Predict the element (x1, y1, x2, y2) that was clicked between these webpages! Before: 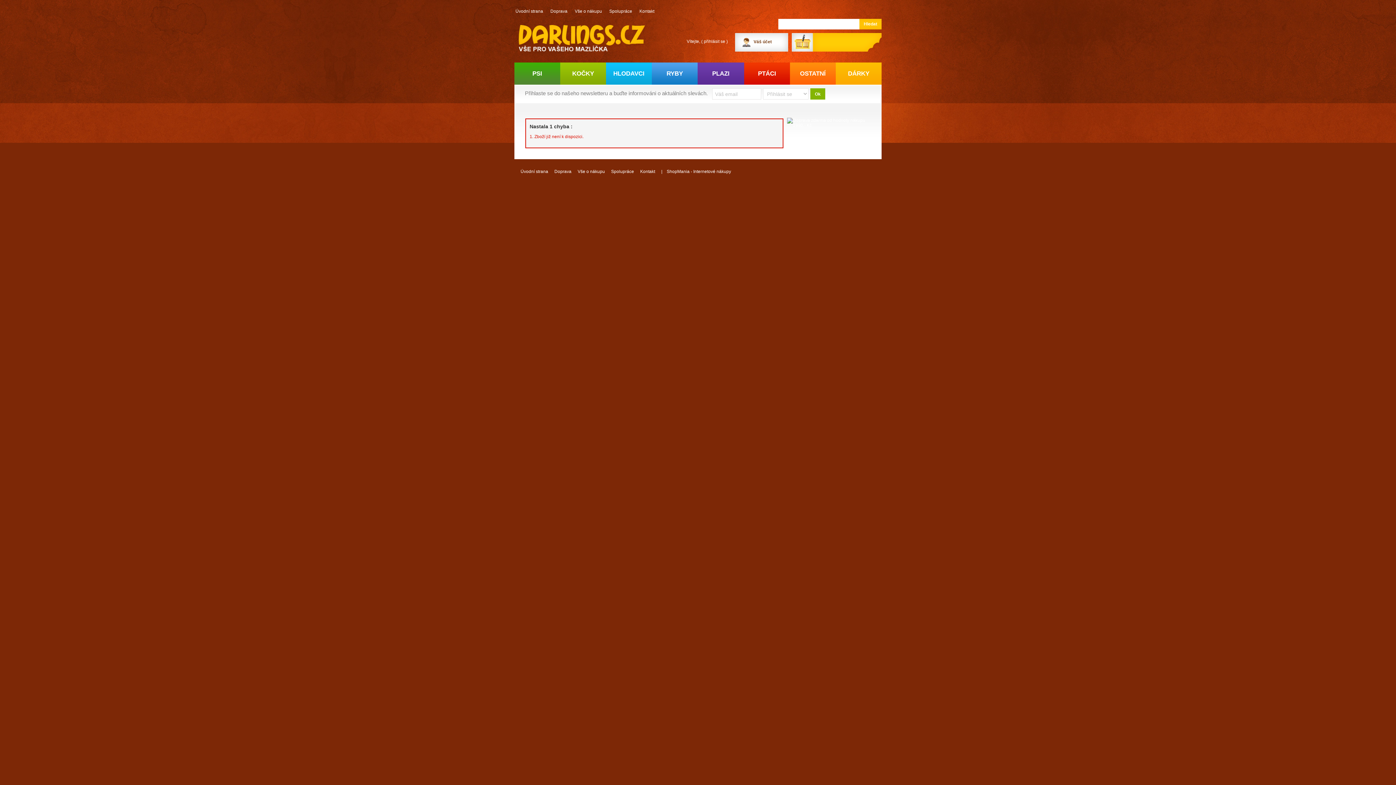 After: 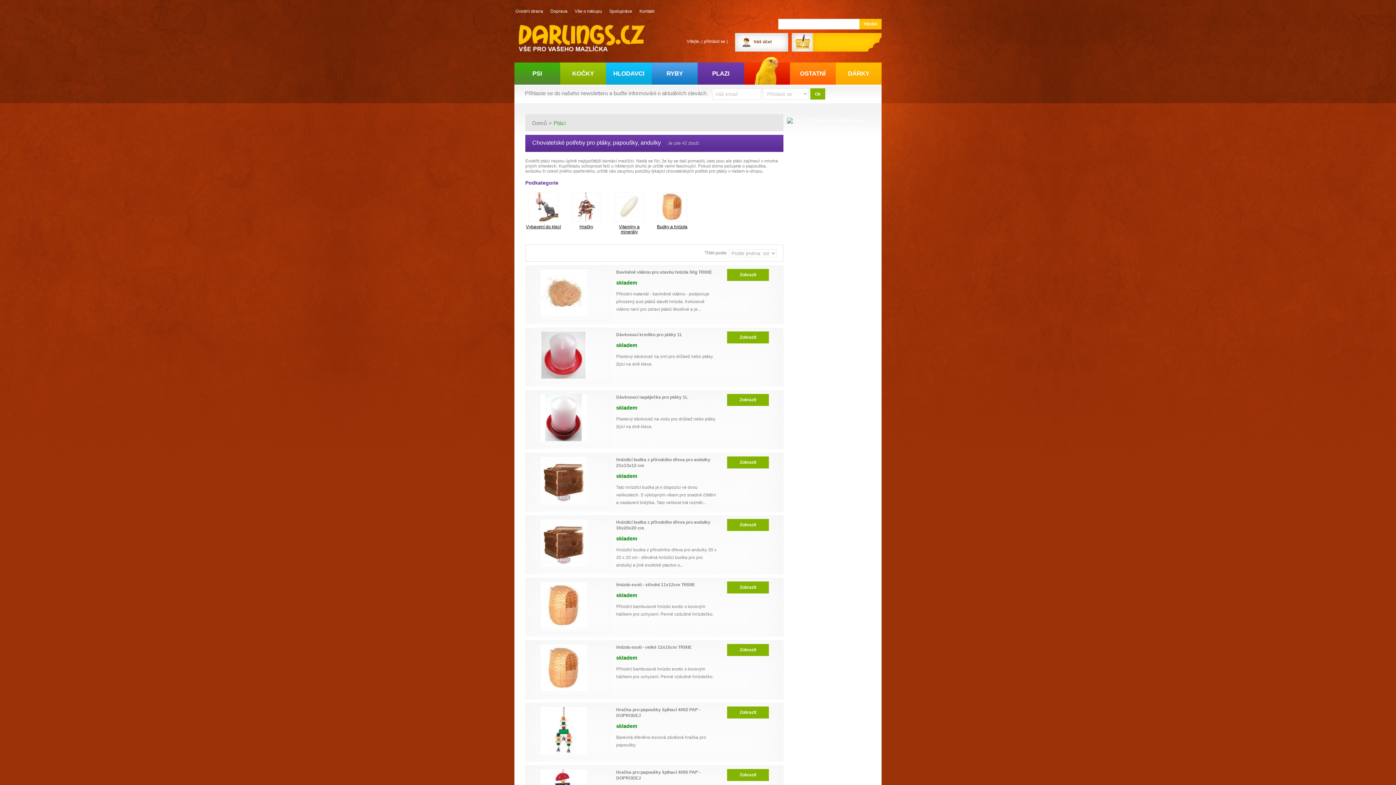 Action: label: PTÁCI bbox: (744, 62, 790, 84)